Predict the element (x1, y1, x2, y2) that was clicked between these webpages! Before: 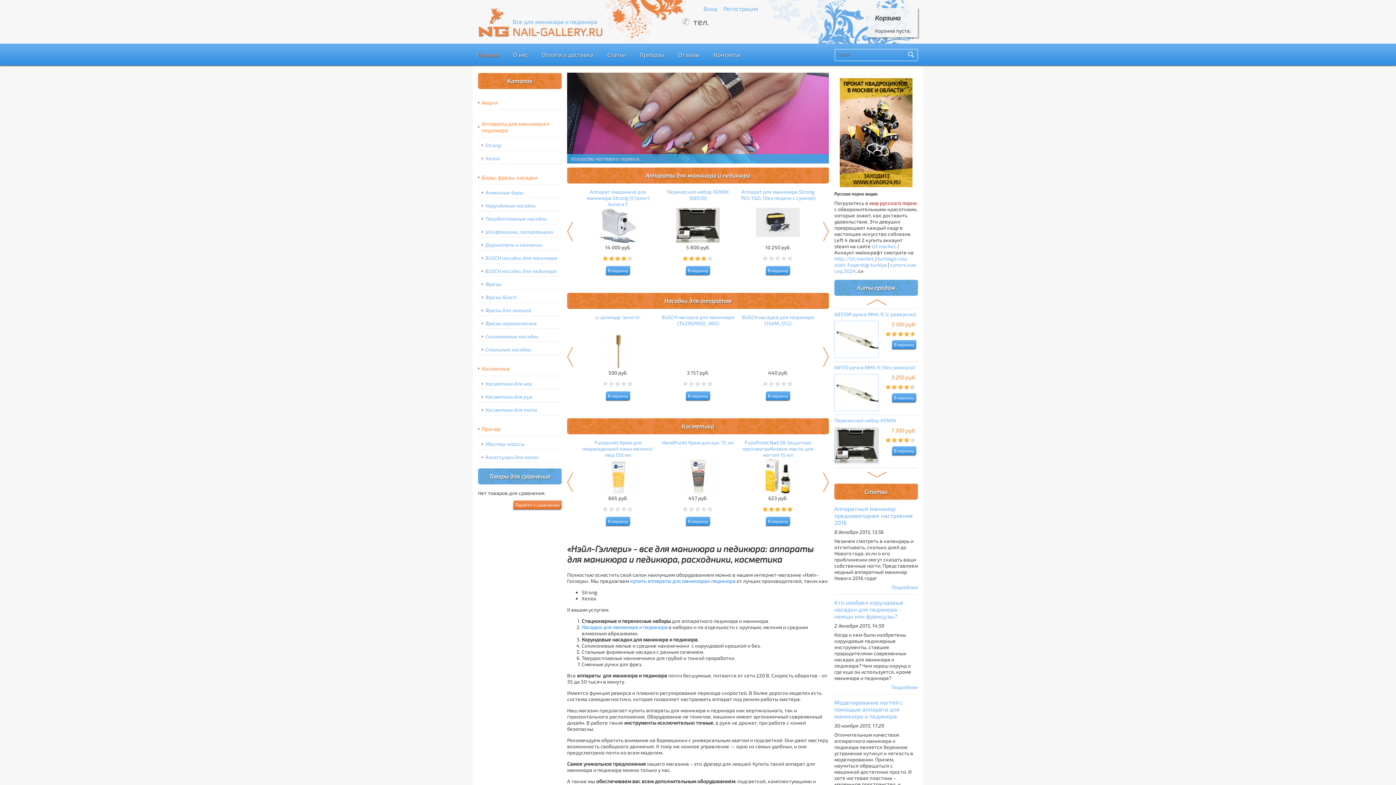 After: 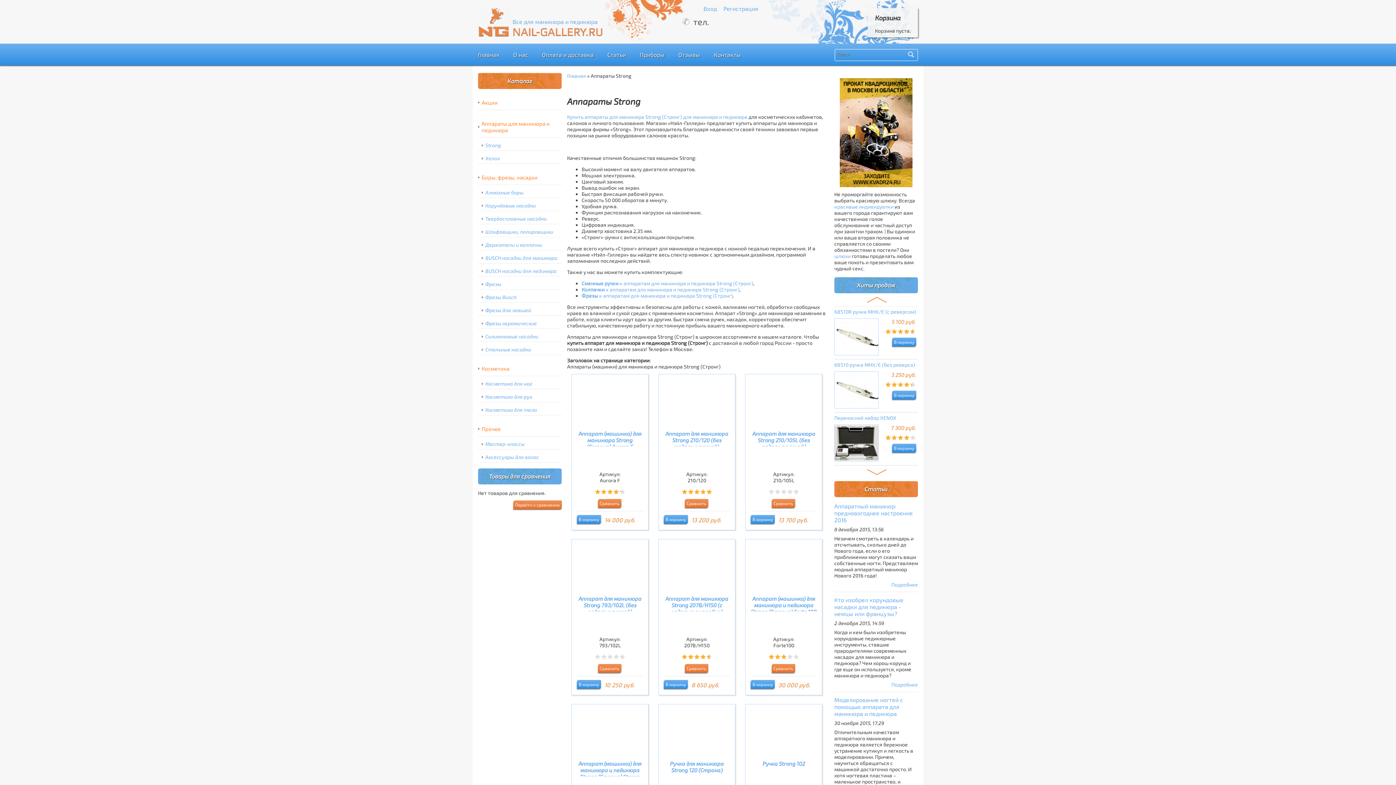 Action: bbox: (481, 142, 501, 148) label: Strong